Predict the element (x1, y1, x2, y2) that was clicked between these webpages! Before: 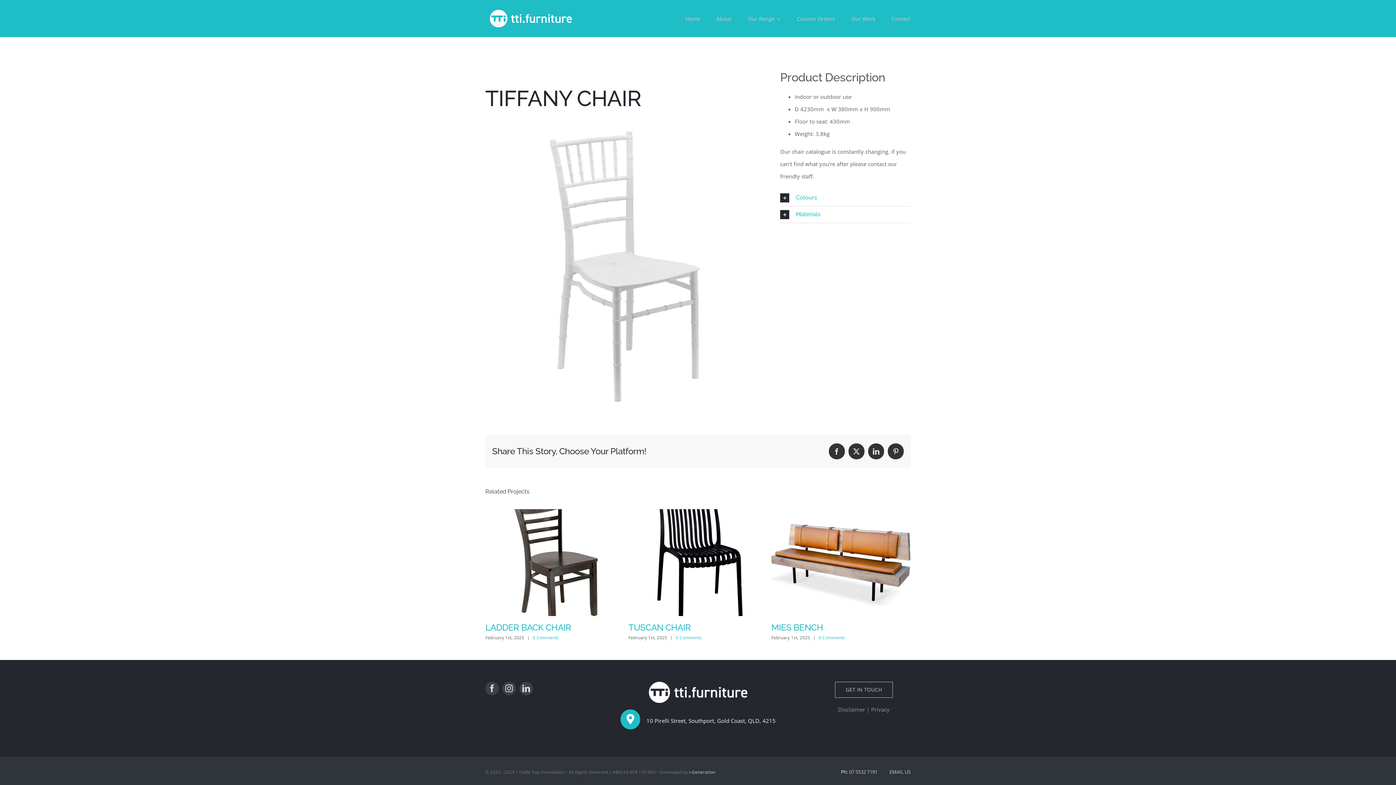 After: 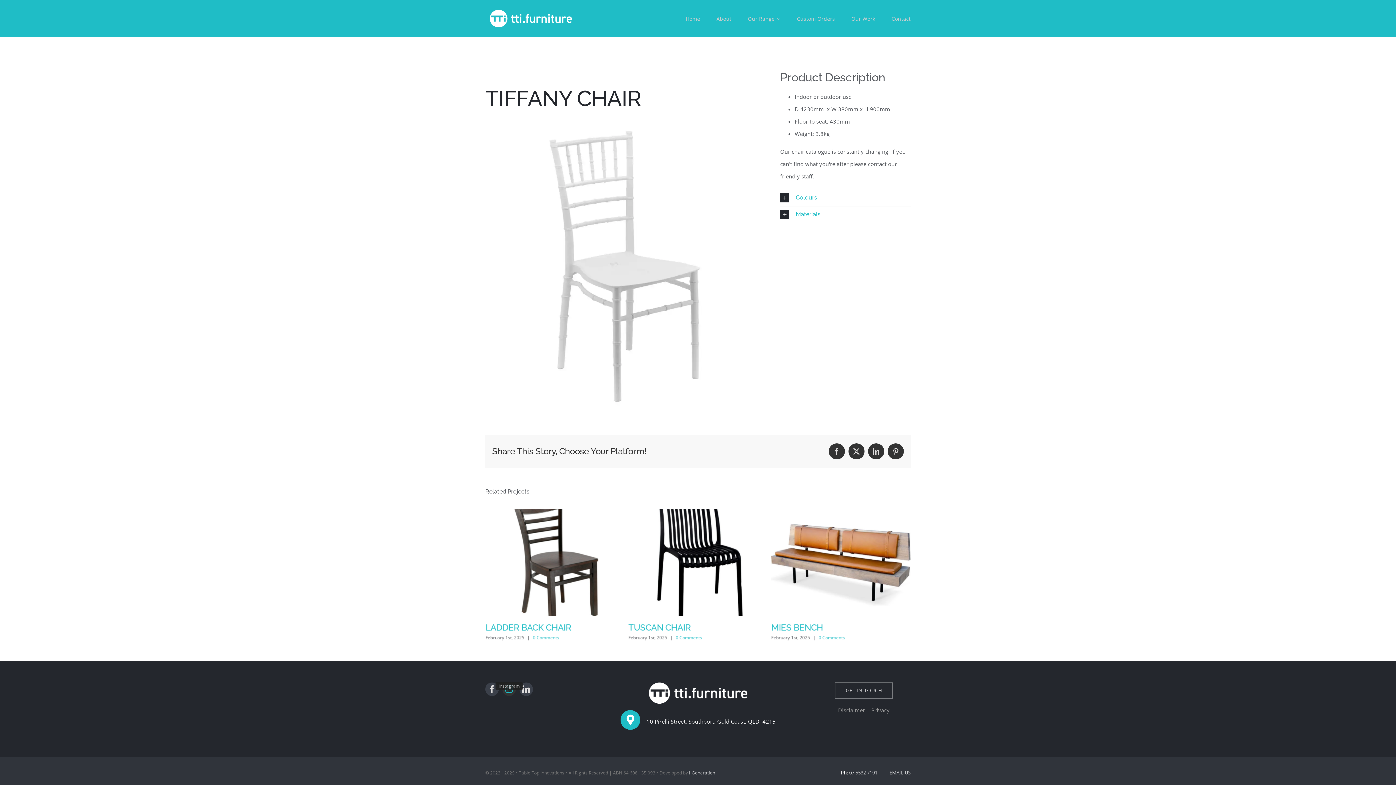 Action: label: instagram bbox: (502, 693, 515, 707)